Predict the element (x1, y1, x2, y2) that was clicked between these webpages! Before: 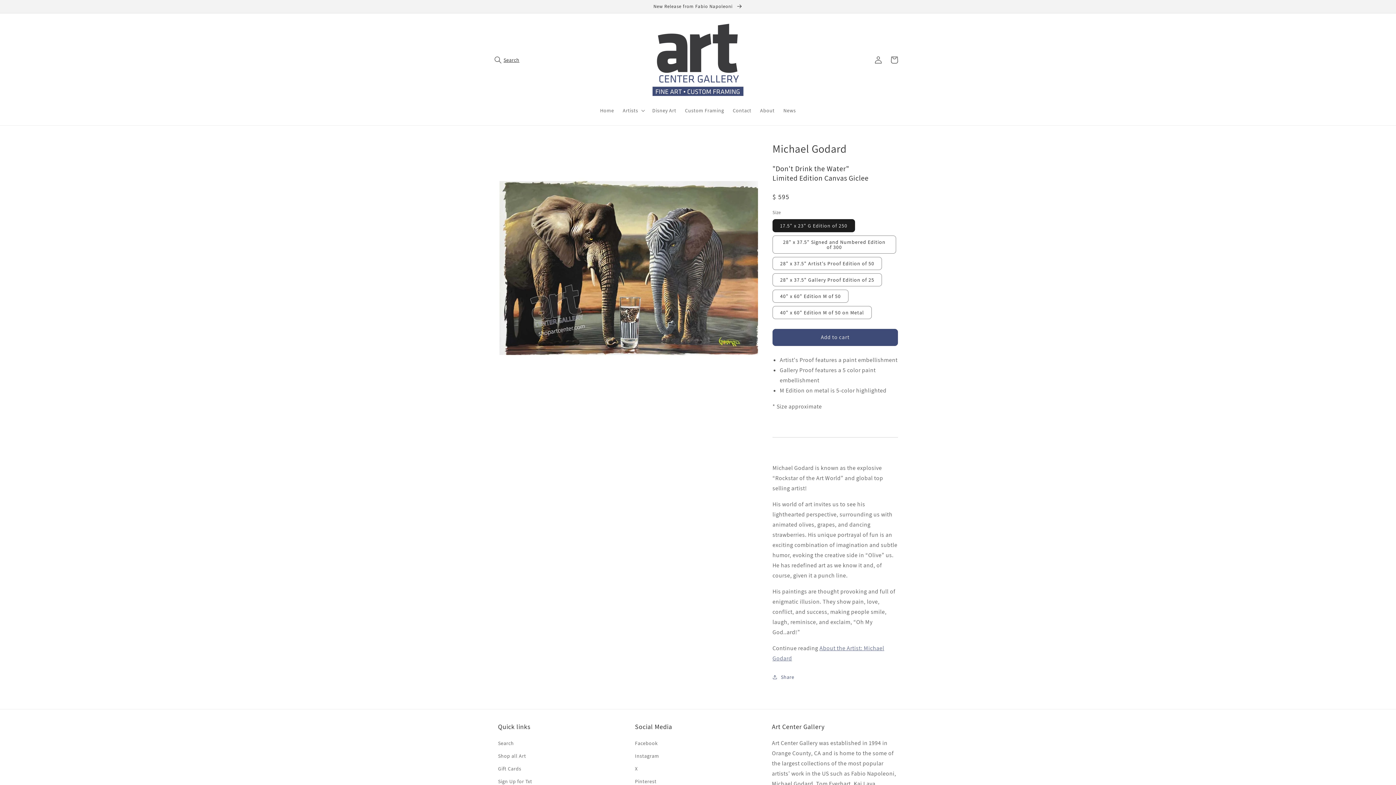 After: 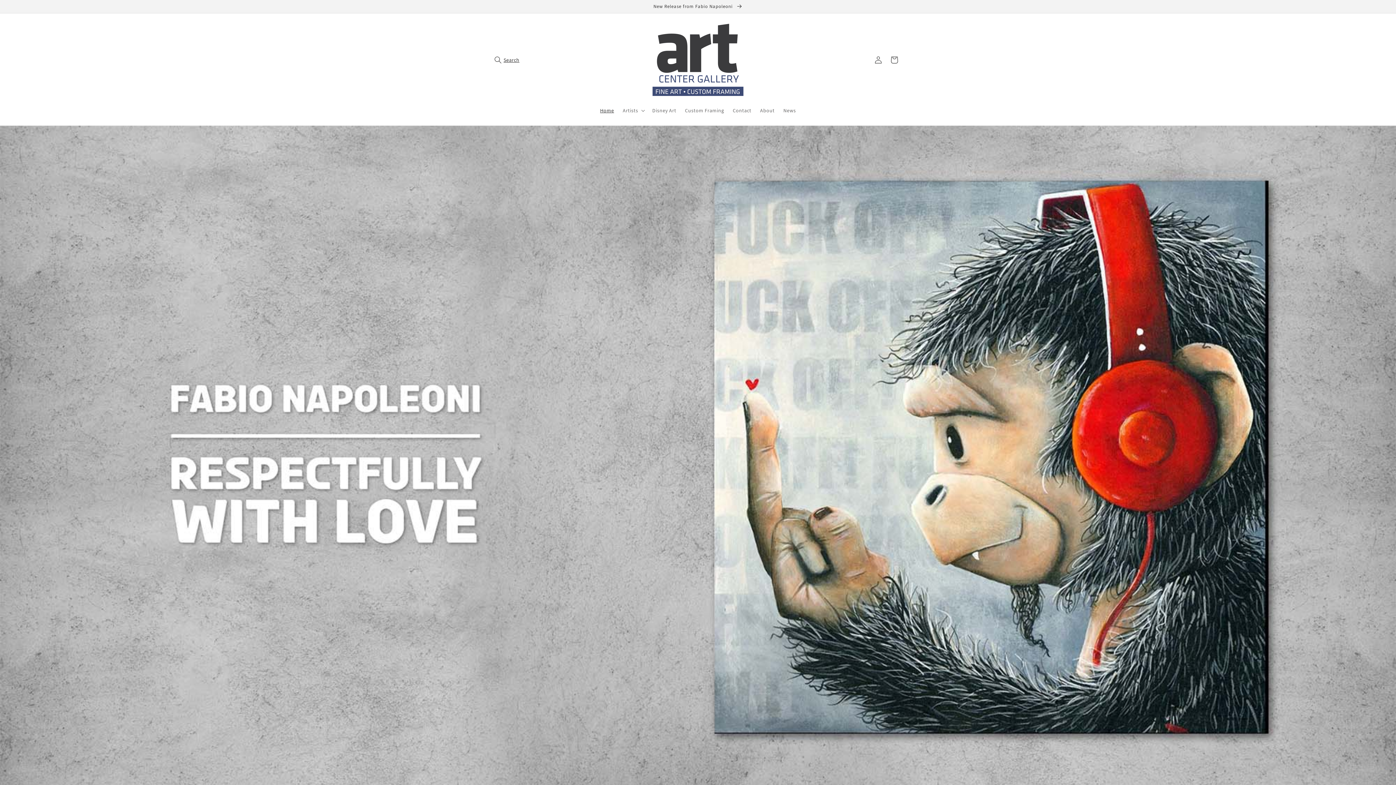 Action: bbox: (650, 20, 746, 98)